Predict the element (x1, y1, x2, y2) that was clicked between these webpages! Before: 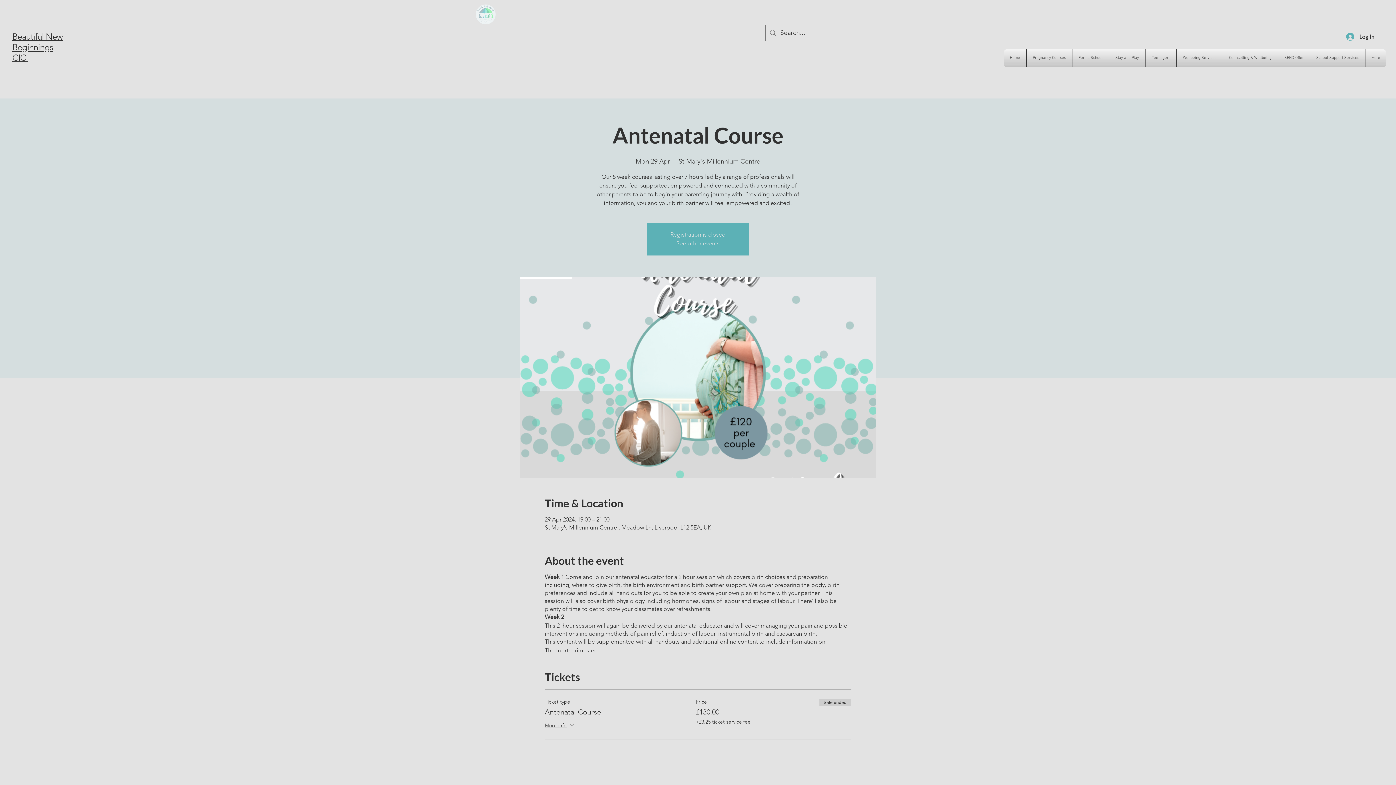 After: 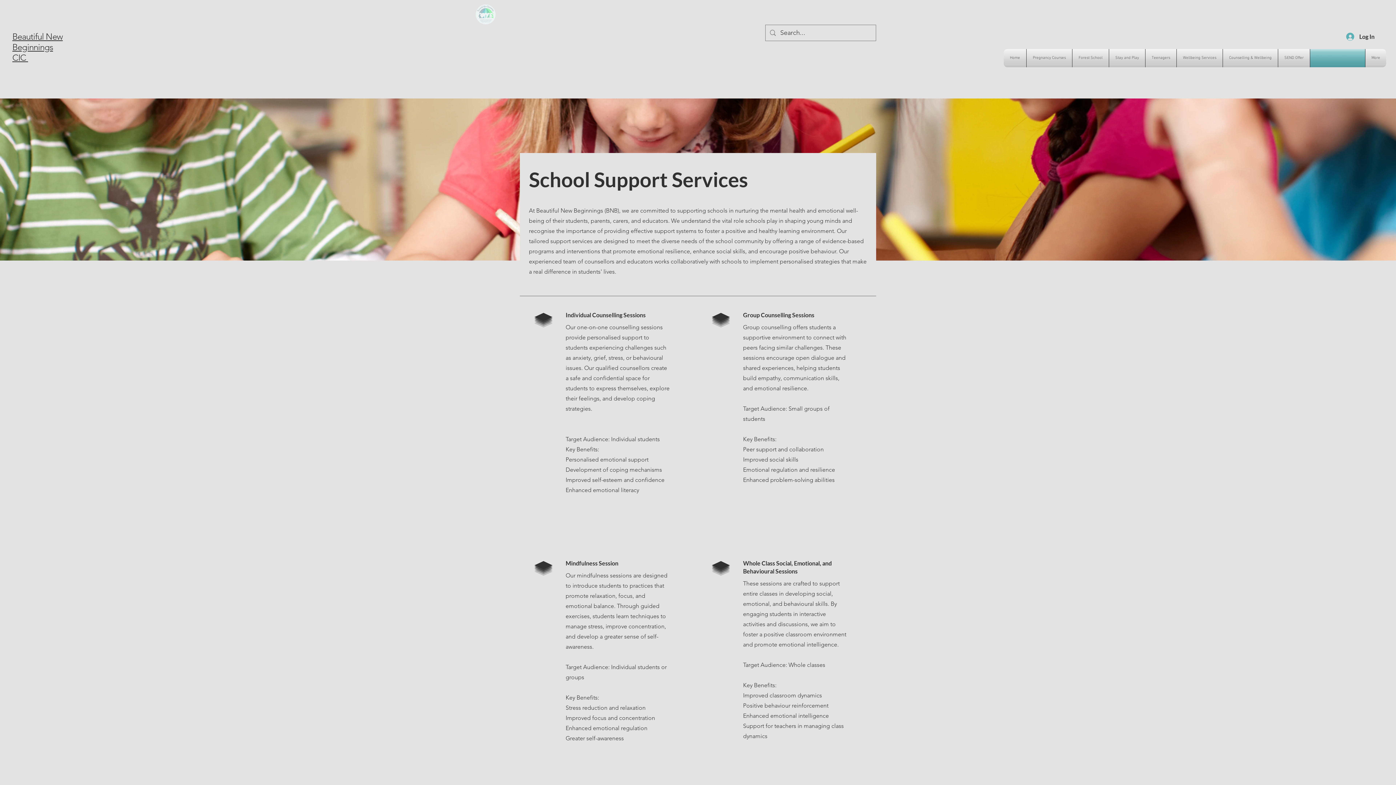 Action: bbox: (1310, 49, 1365, 67) label: School Support Services